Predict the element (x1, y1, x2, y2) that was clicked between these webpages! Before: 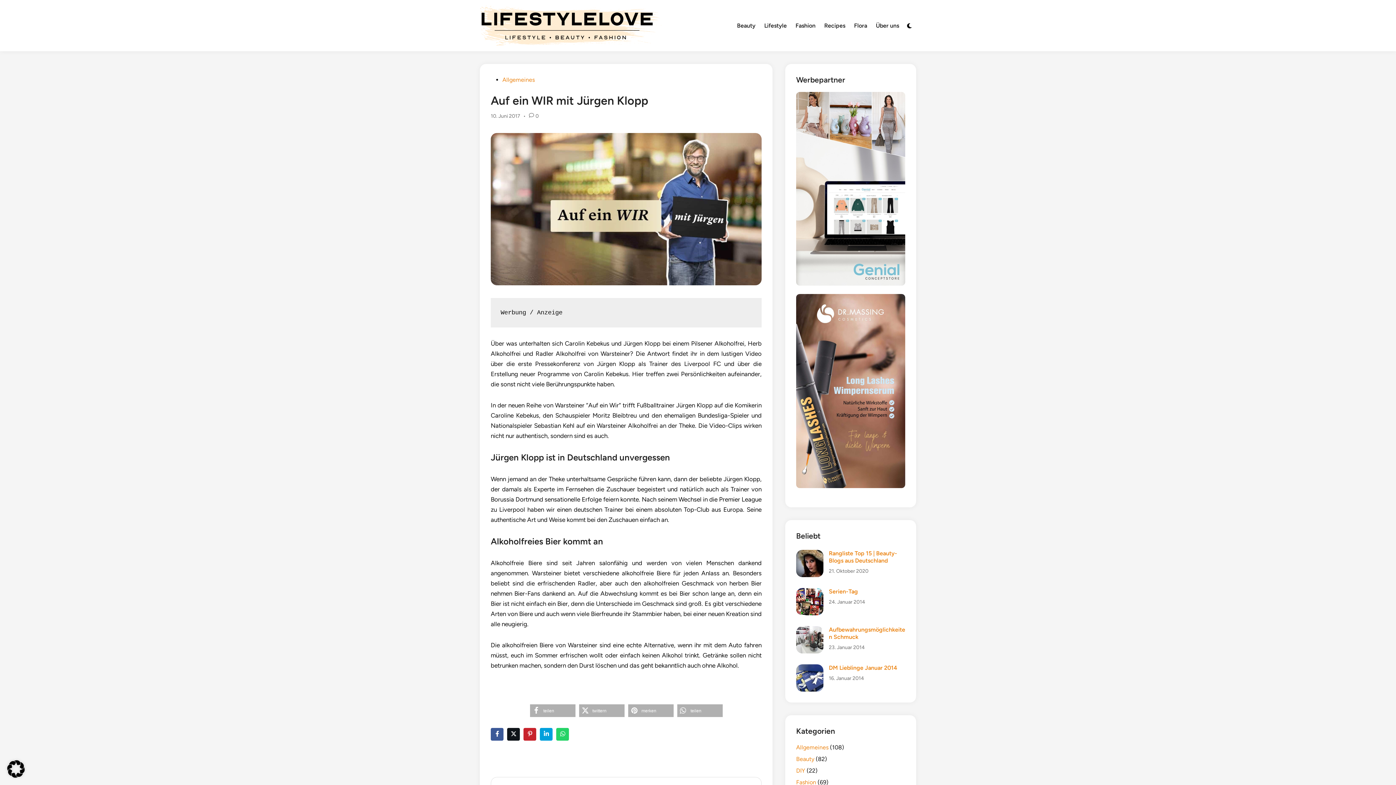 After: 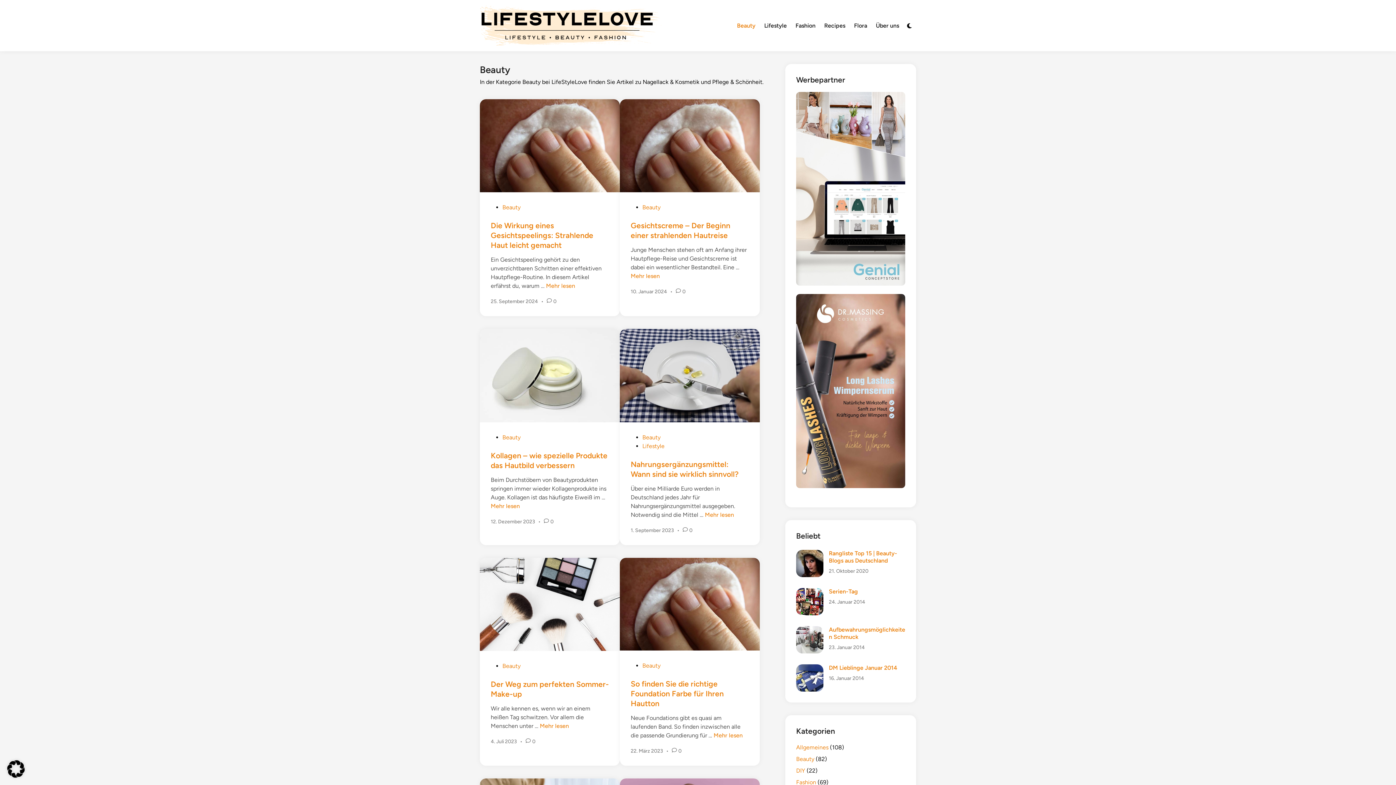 Action: label: Beauty bbox: (796, 755, 814, 762)